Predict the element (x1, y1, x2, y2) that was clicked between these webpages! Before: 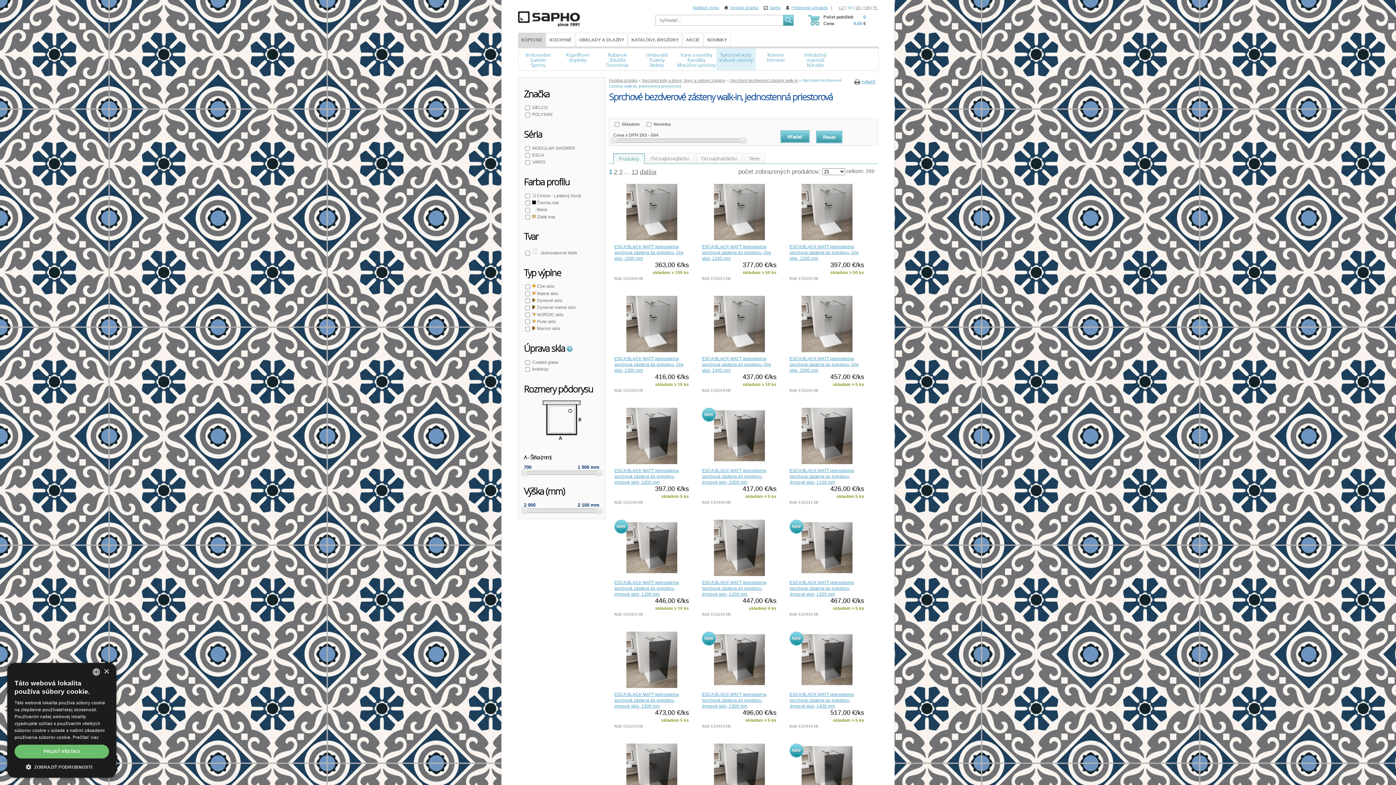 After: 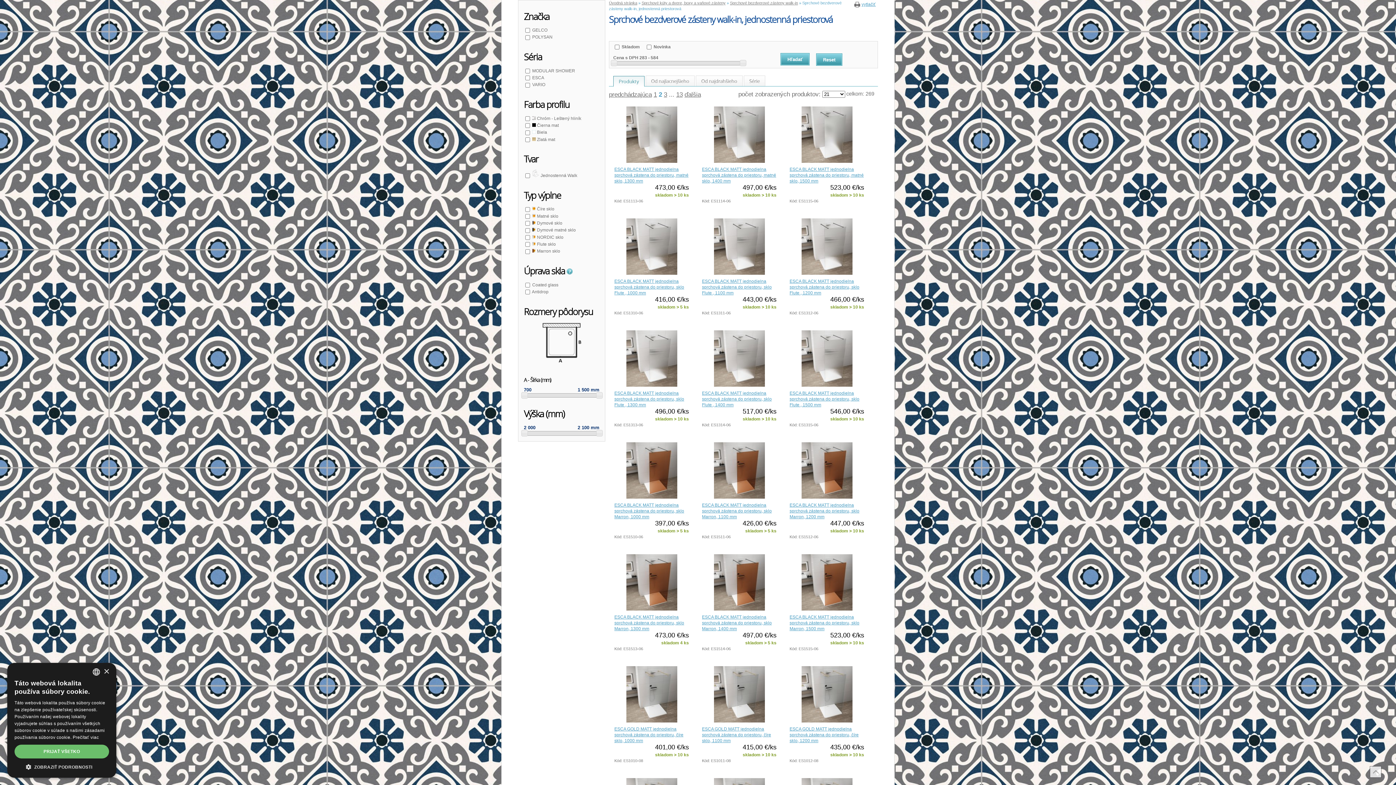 Action: bbox: (640, 168, 656, 175) label: ďalšia